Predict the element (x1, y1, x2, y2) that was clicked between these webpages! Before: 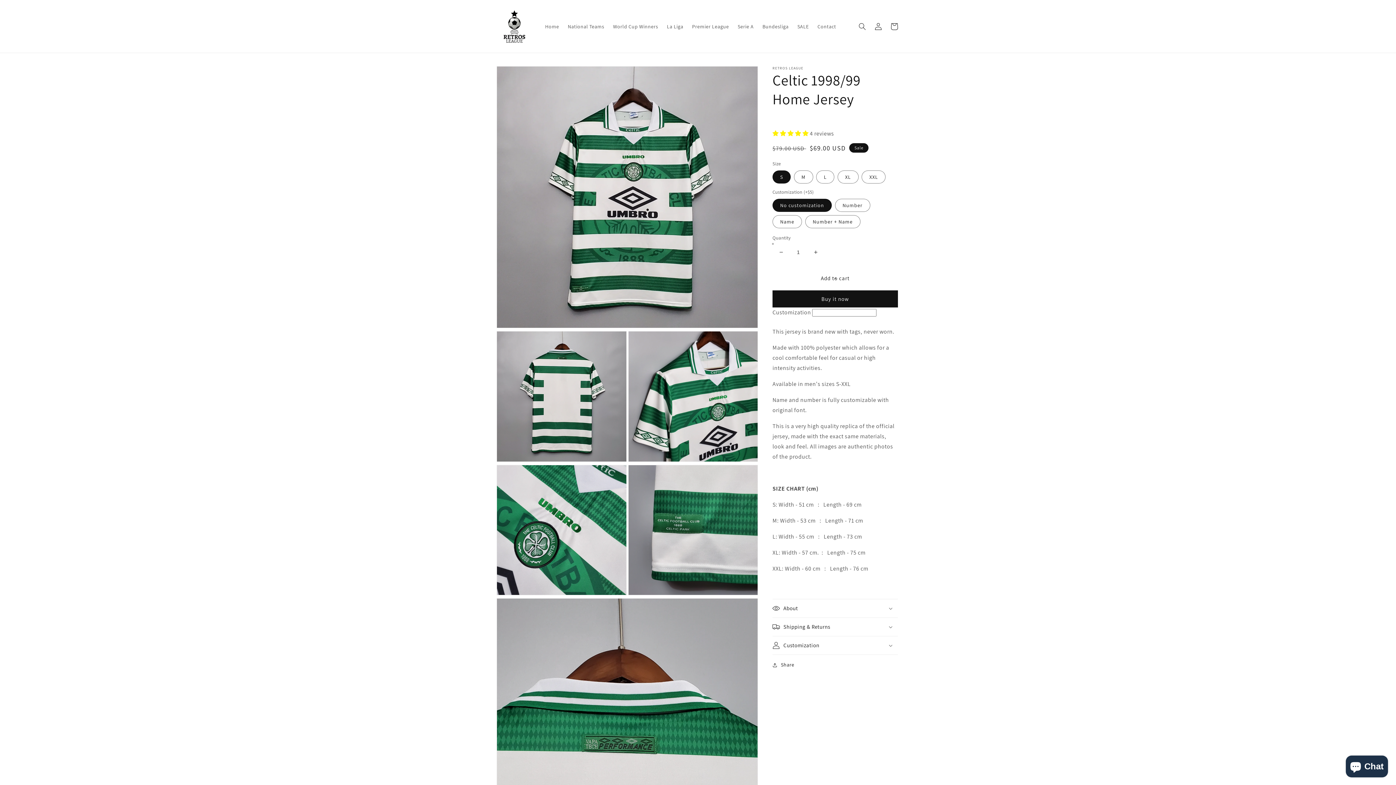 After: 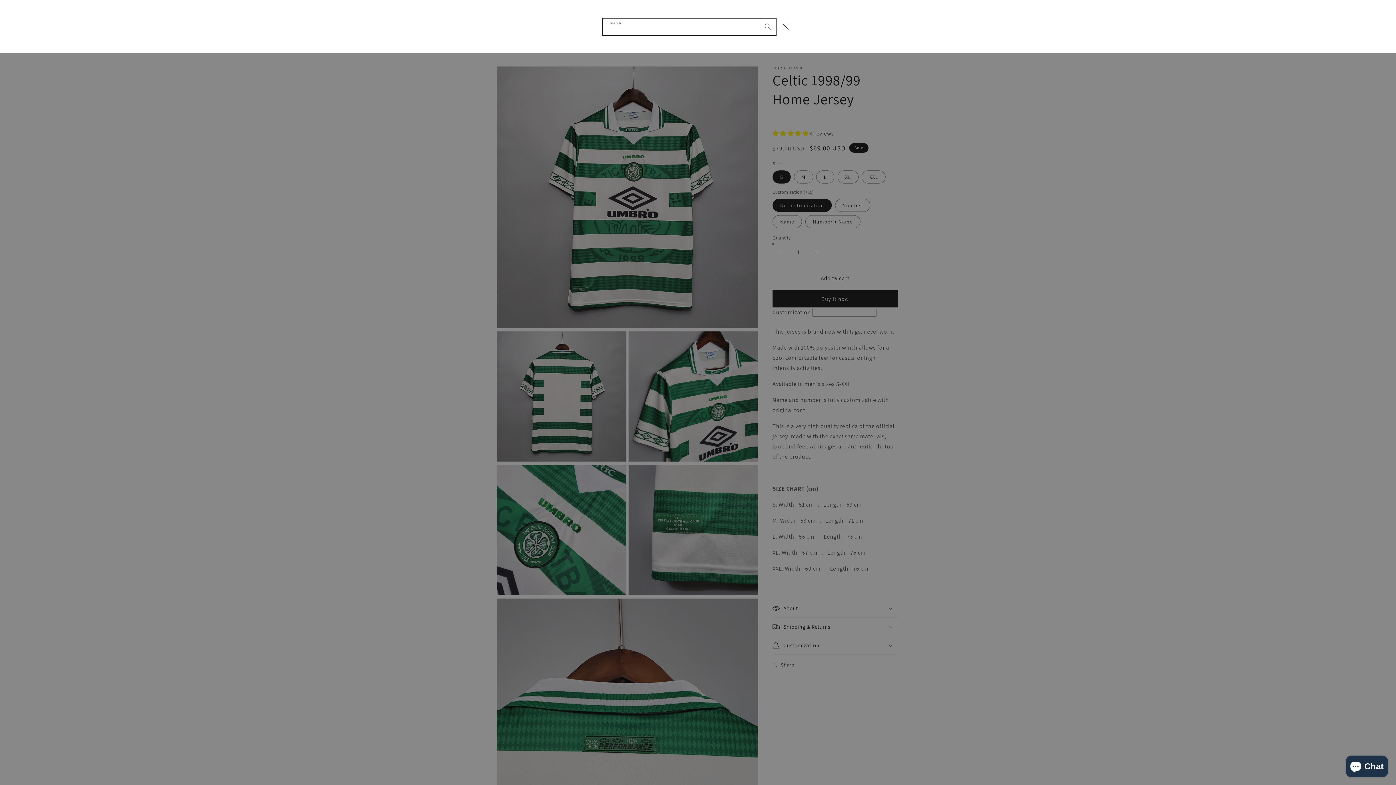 Action: bbox: (854, 18, 870, 34) label: Search